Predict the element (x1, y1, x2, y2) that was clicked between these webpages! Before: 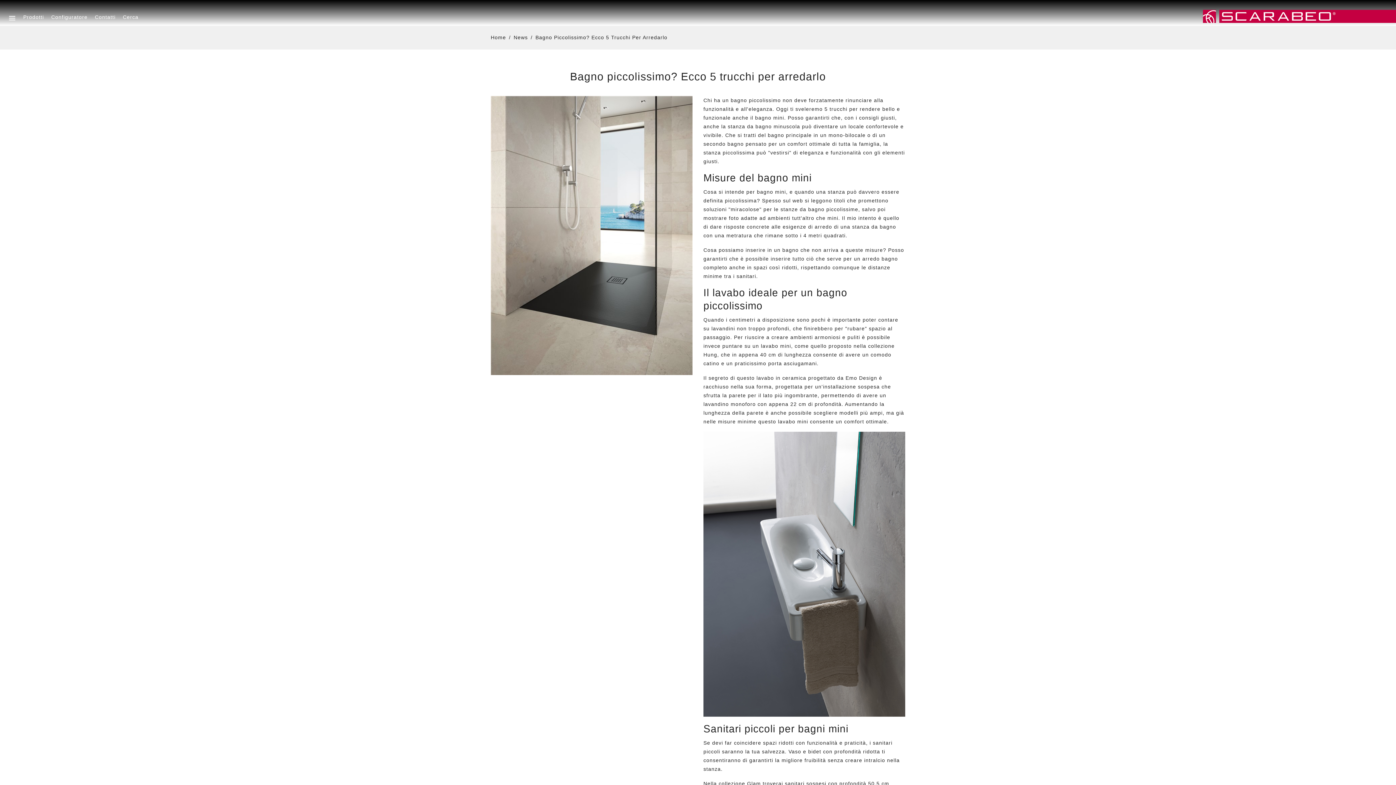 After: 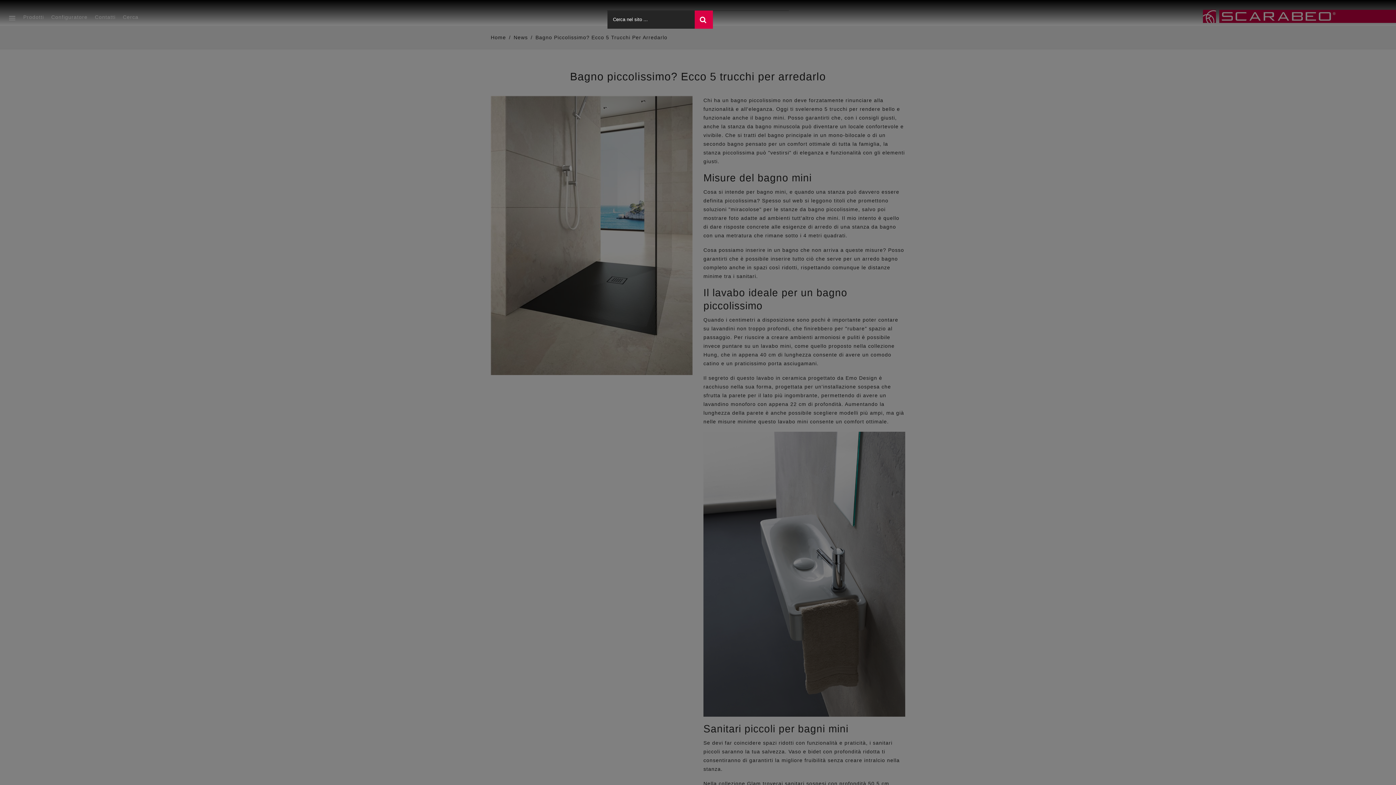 Action: label: Cerca bbox: (122, 11, 138, 22)